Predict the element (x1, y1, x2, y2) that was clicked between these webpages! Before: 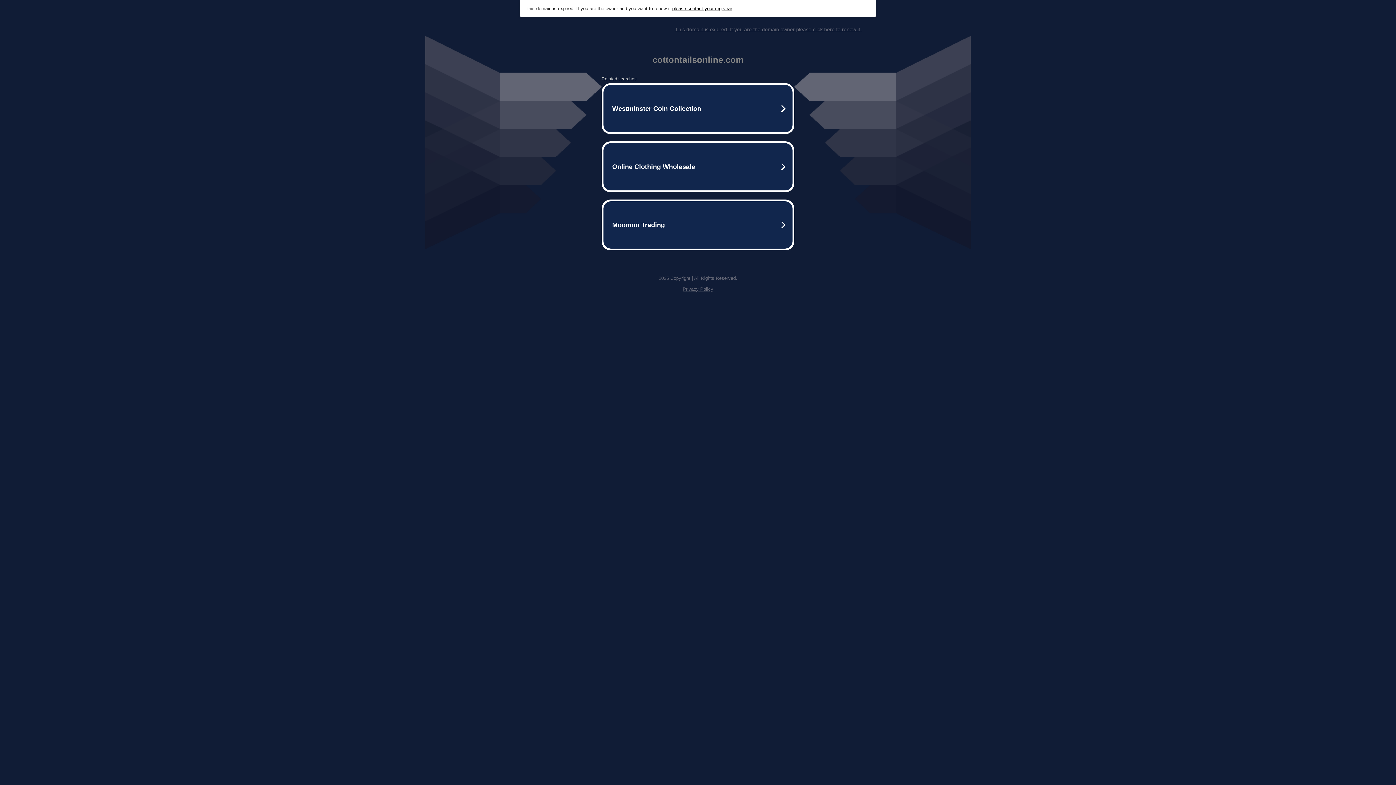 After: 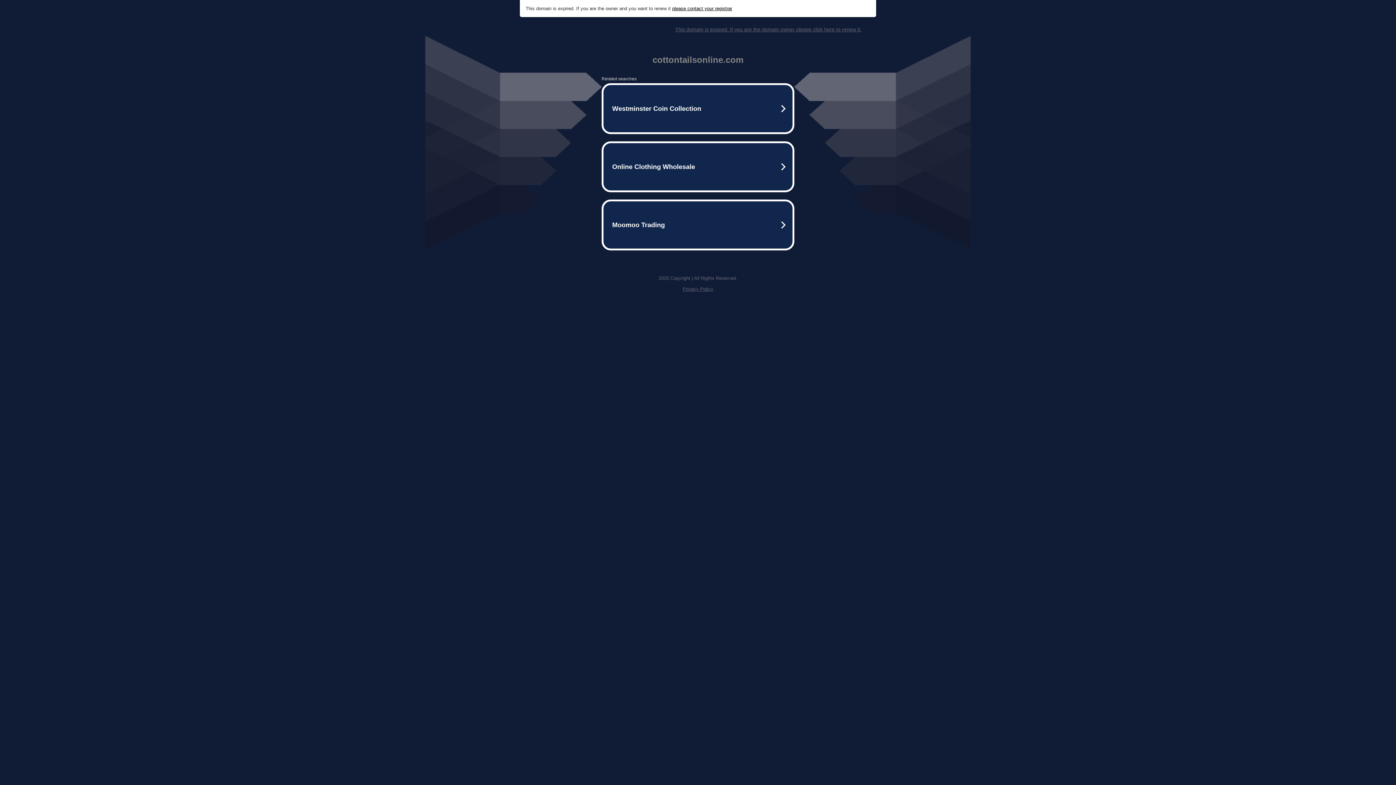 Action: label: This domain is expired. If you are the domain owner please click here to renew it. bbox: (675, 26, 861, 32)